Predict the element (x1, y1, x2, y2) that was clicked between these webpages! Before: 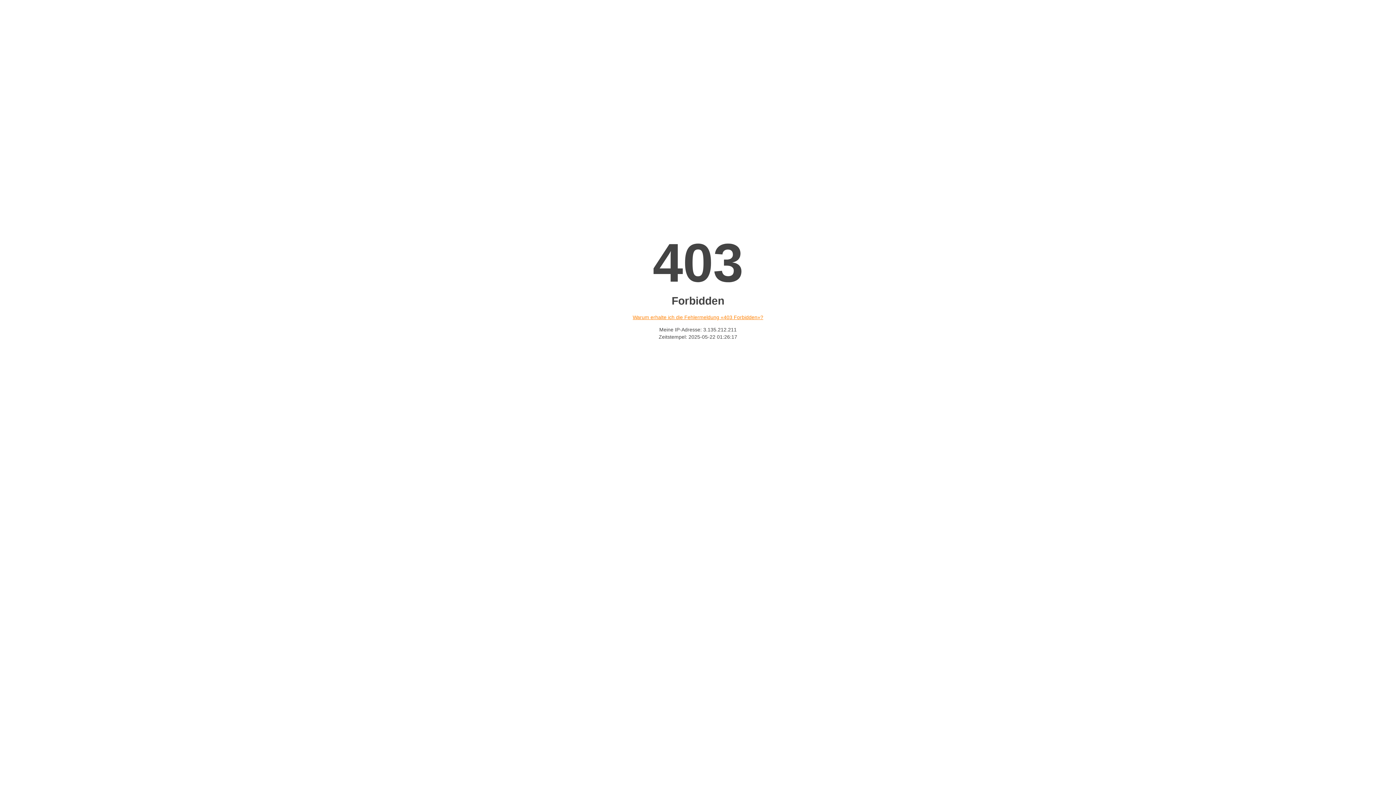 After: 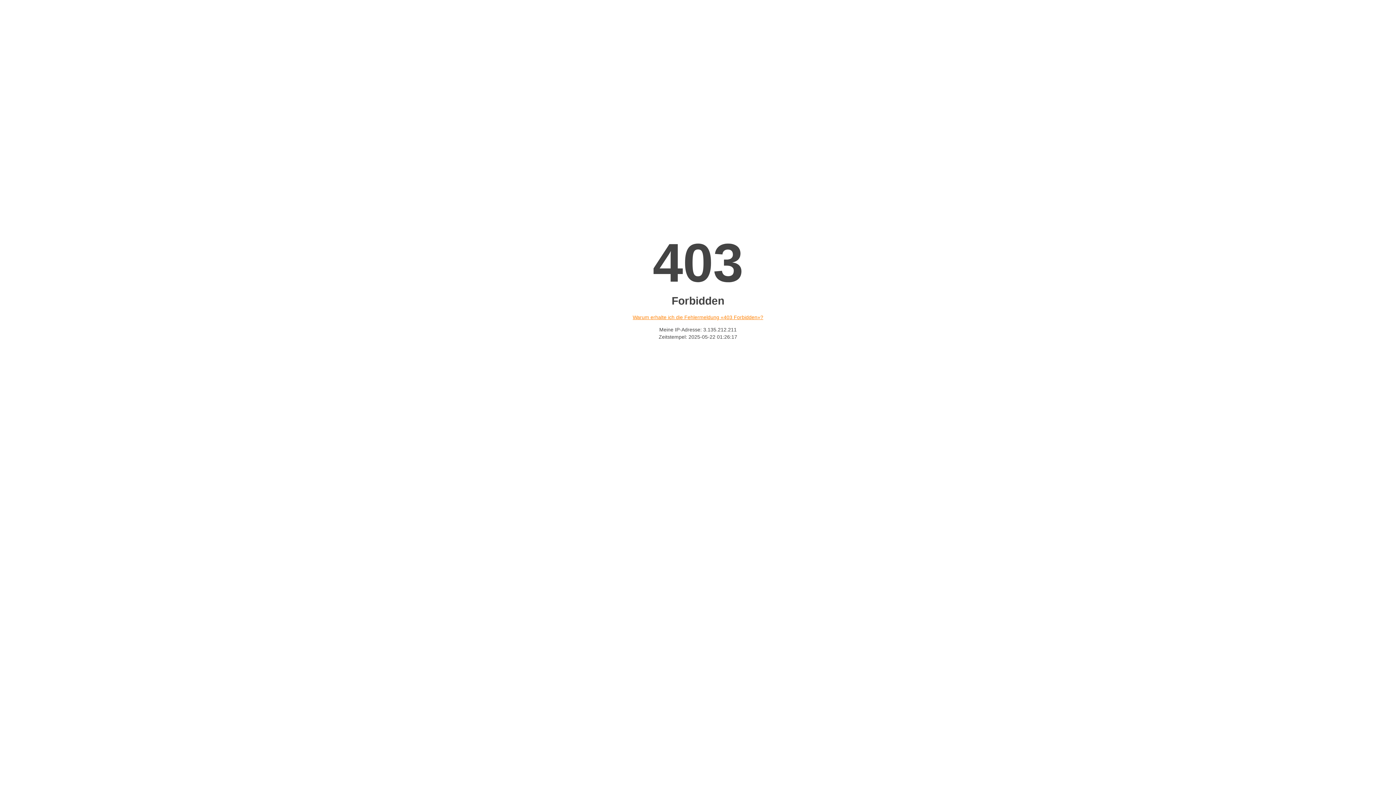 Action: bbox: (632, 314, 763, 320) label: Warum erhalte ich die Fehlermeldung «403 Forbidden»?